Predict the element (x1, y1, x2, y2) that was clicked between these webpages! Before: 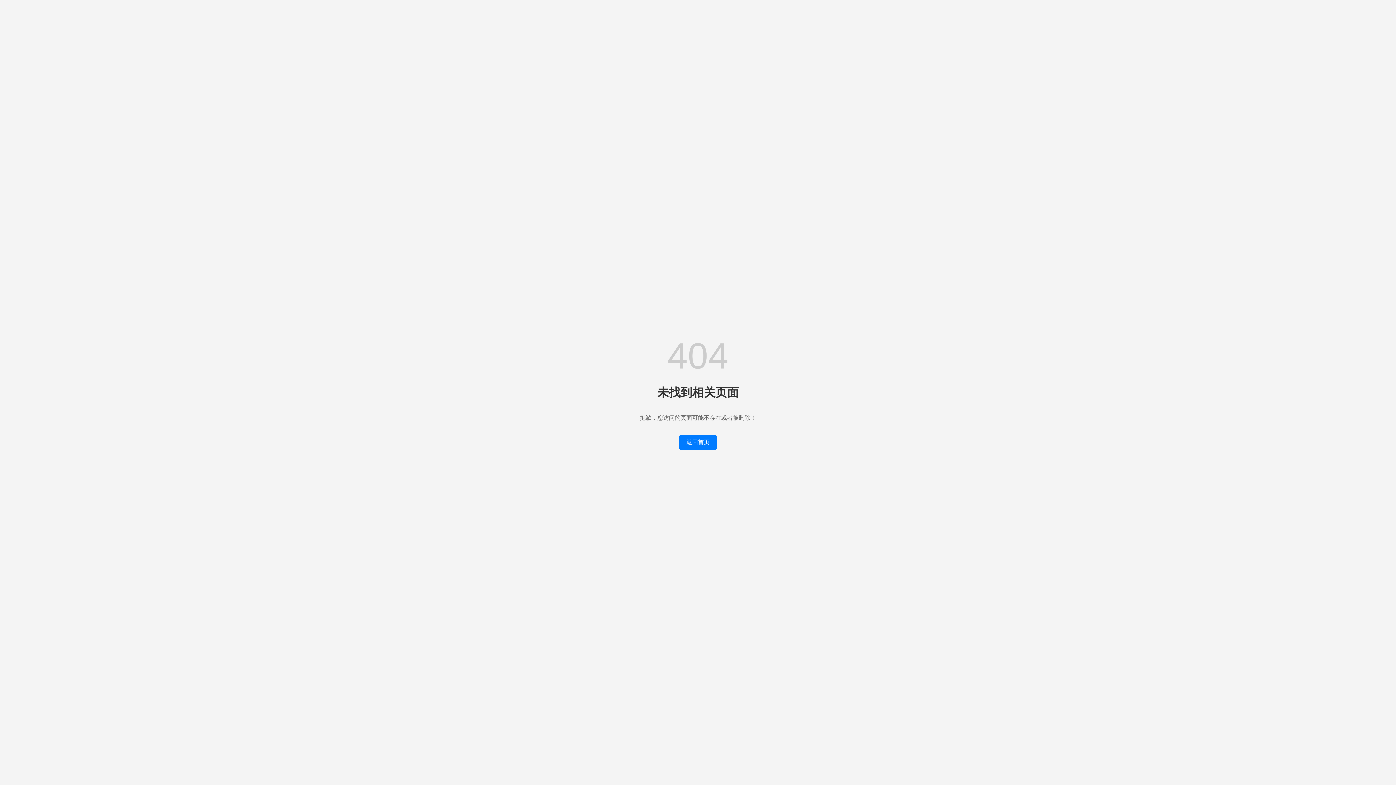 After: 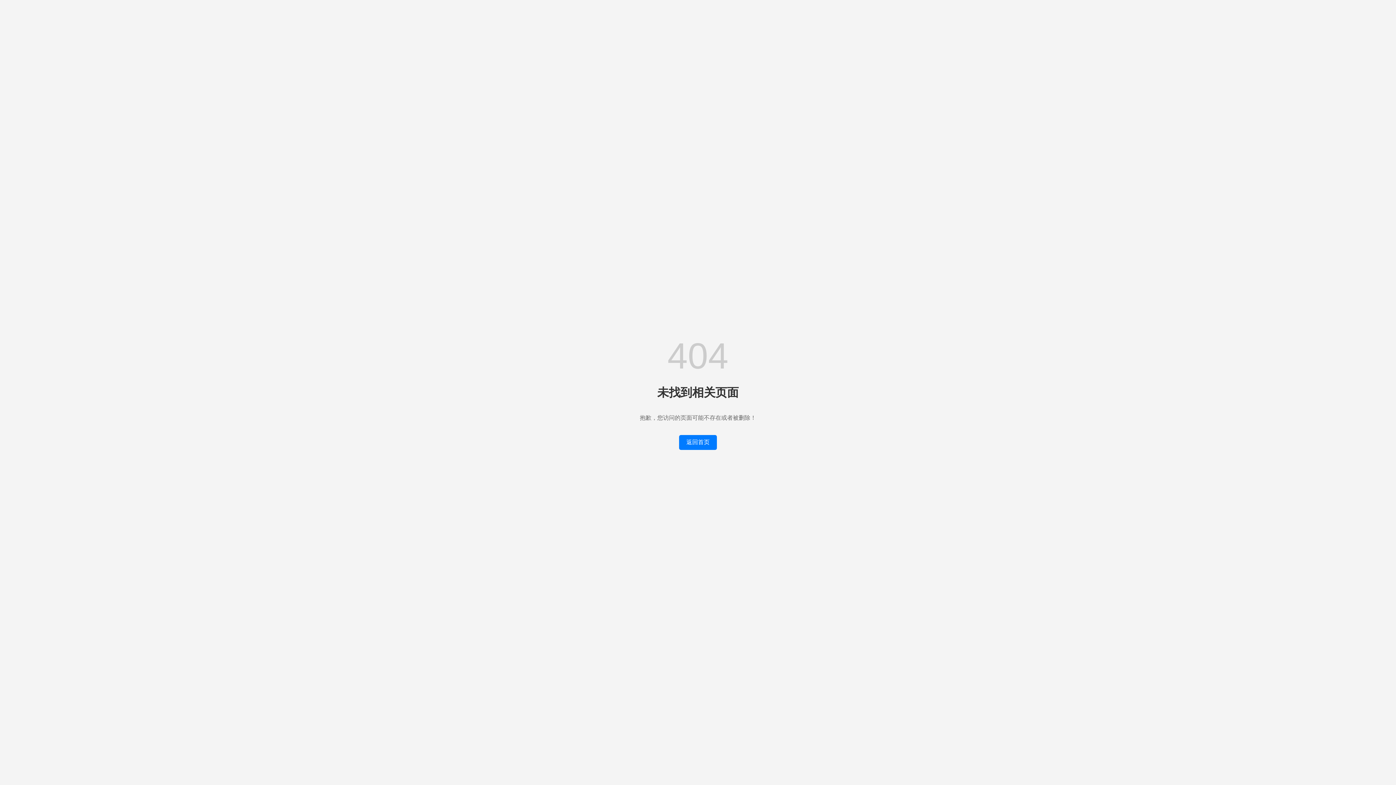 Action: label: 返回首页 bbox: (679, 435, 717, 450)